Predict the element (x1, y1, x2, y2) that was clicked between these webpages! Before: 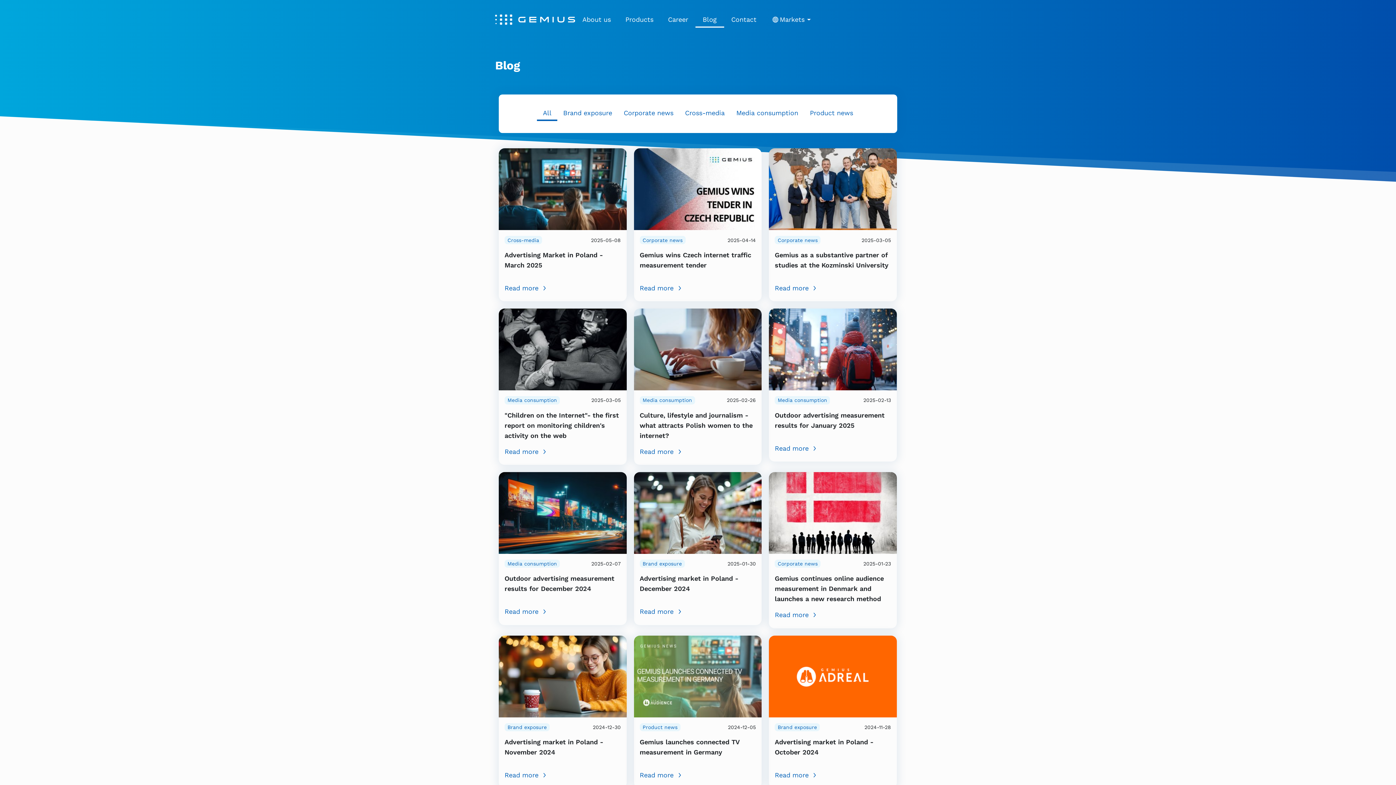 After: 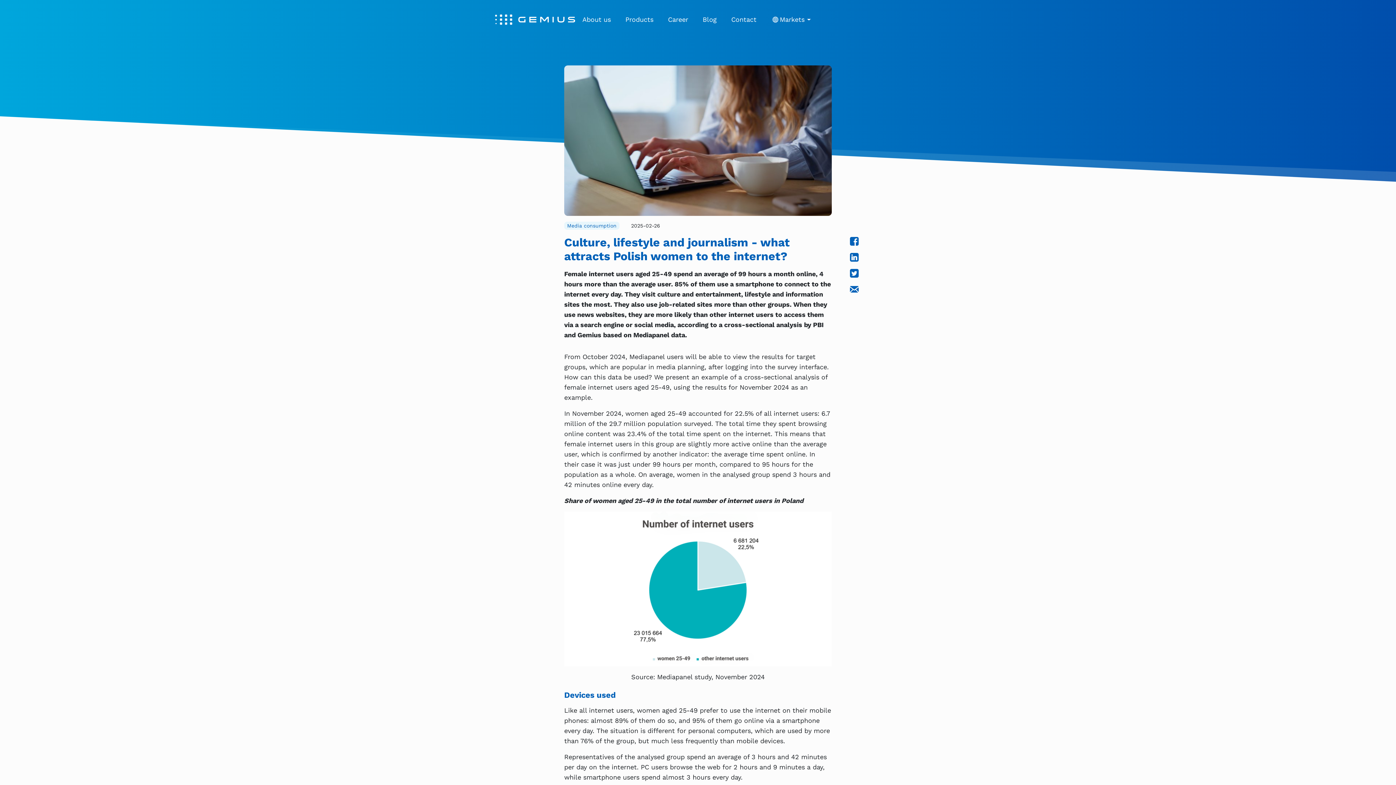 Action: bbox: (639, 411, 752, 439) label: Culture, lifestyle and journalism - what attracts Polish women to the internet?